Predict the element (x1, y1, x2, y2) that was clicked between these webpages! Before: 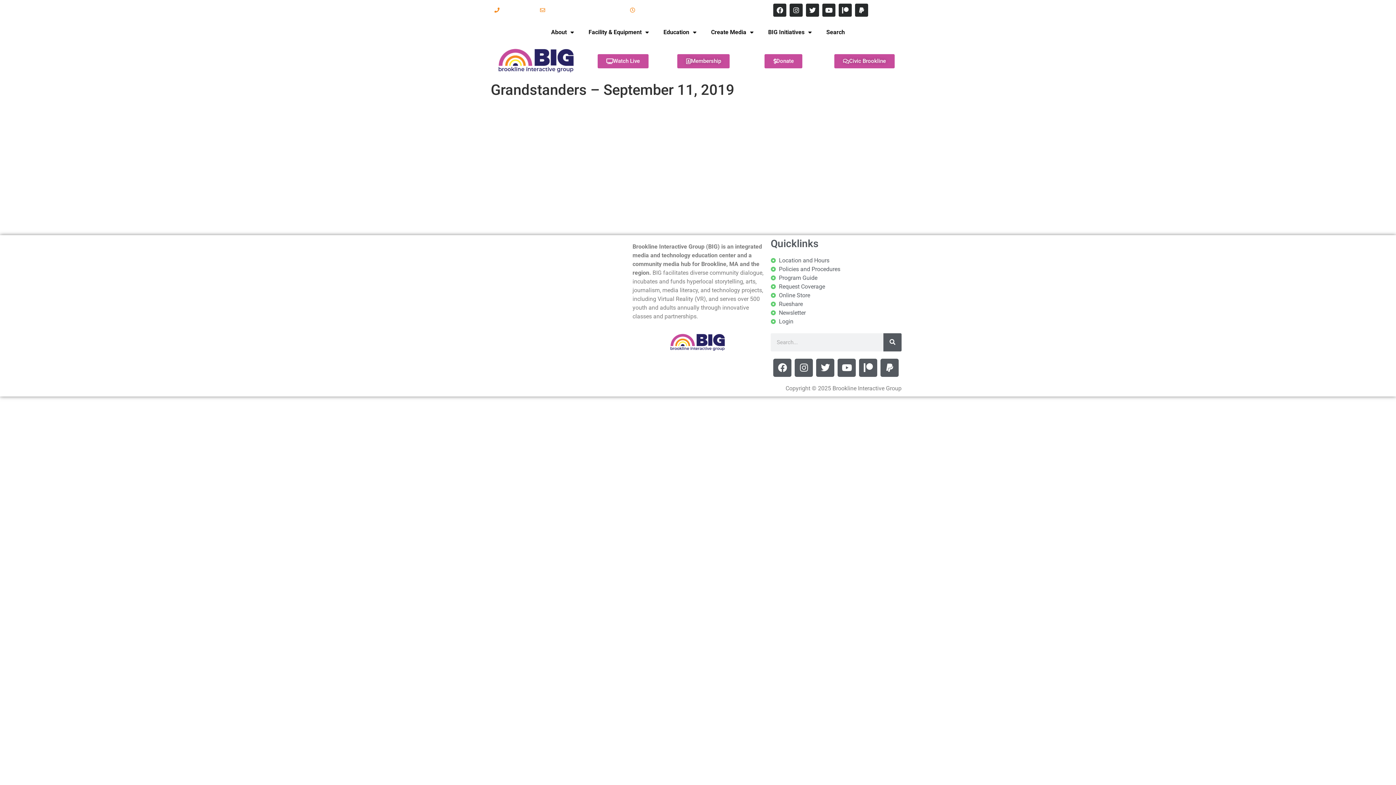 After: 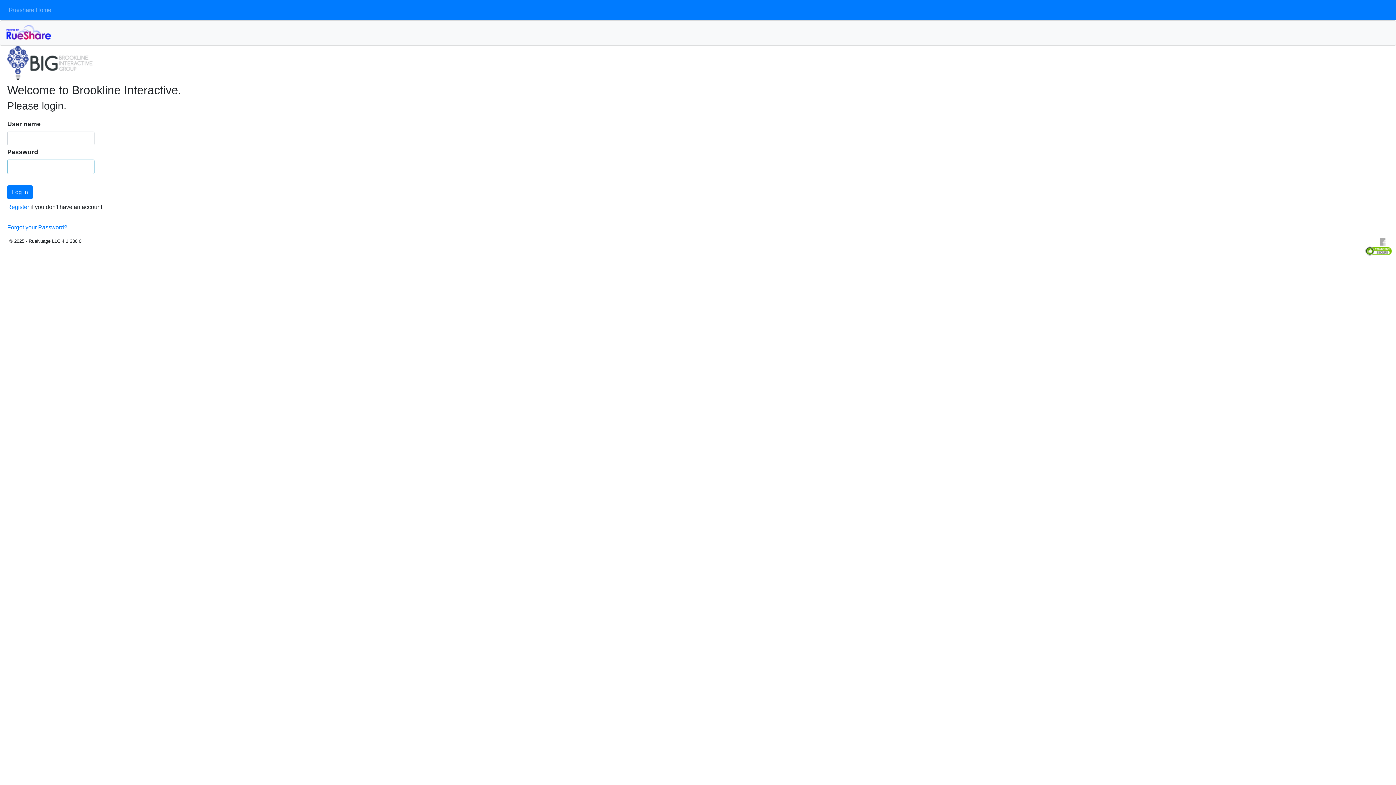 Action: bbox: (770, 299, 901, 308) label: Rueshare